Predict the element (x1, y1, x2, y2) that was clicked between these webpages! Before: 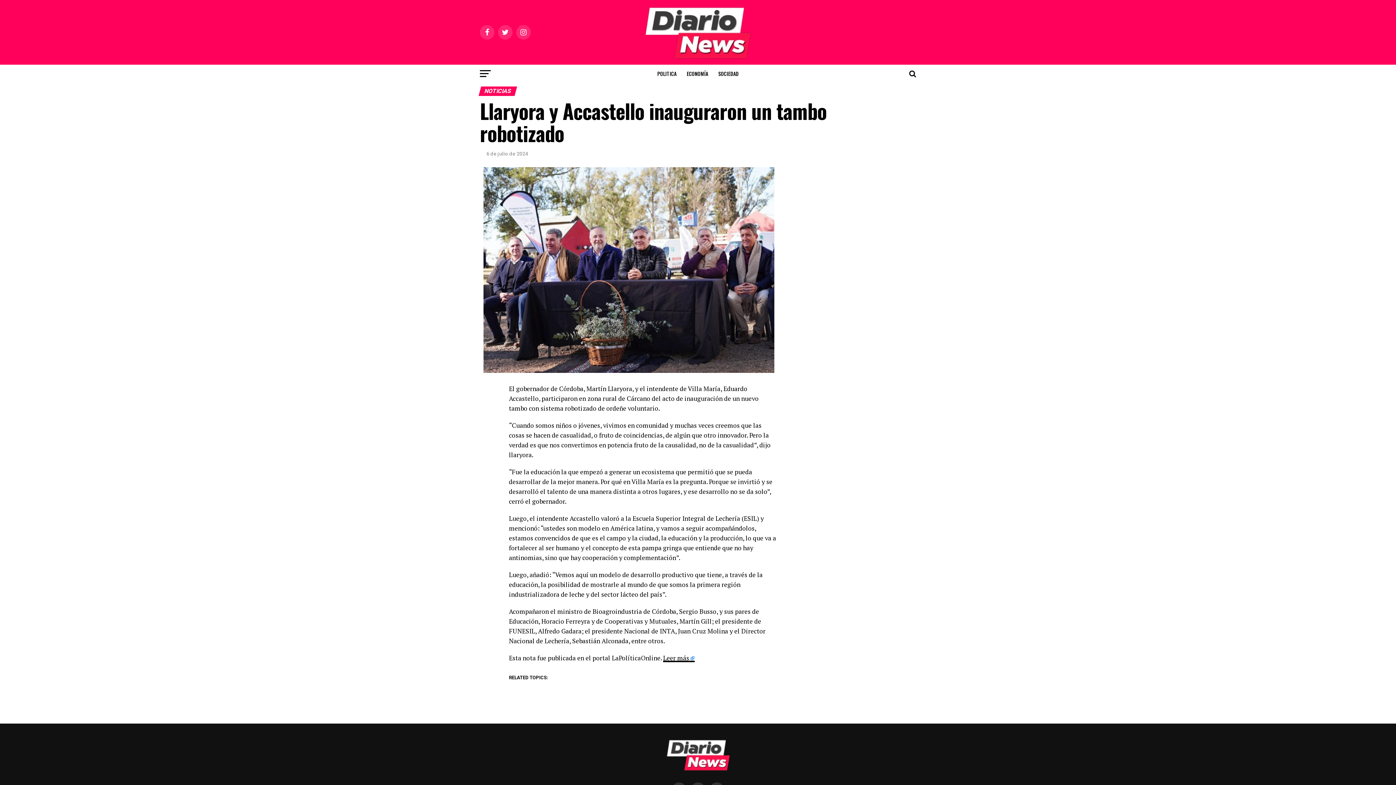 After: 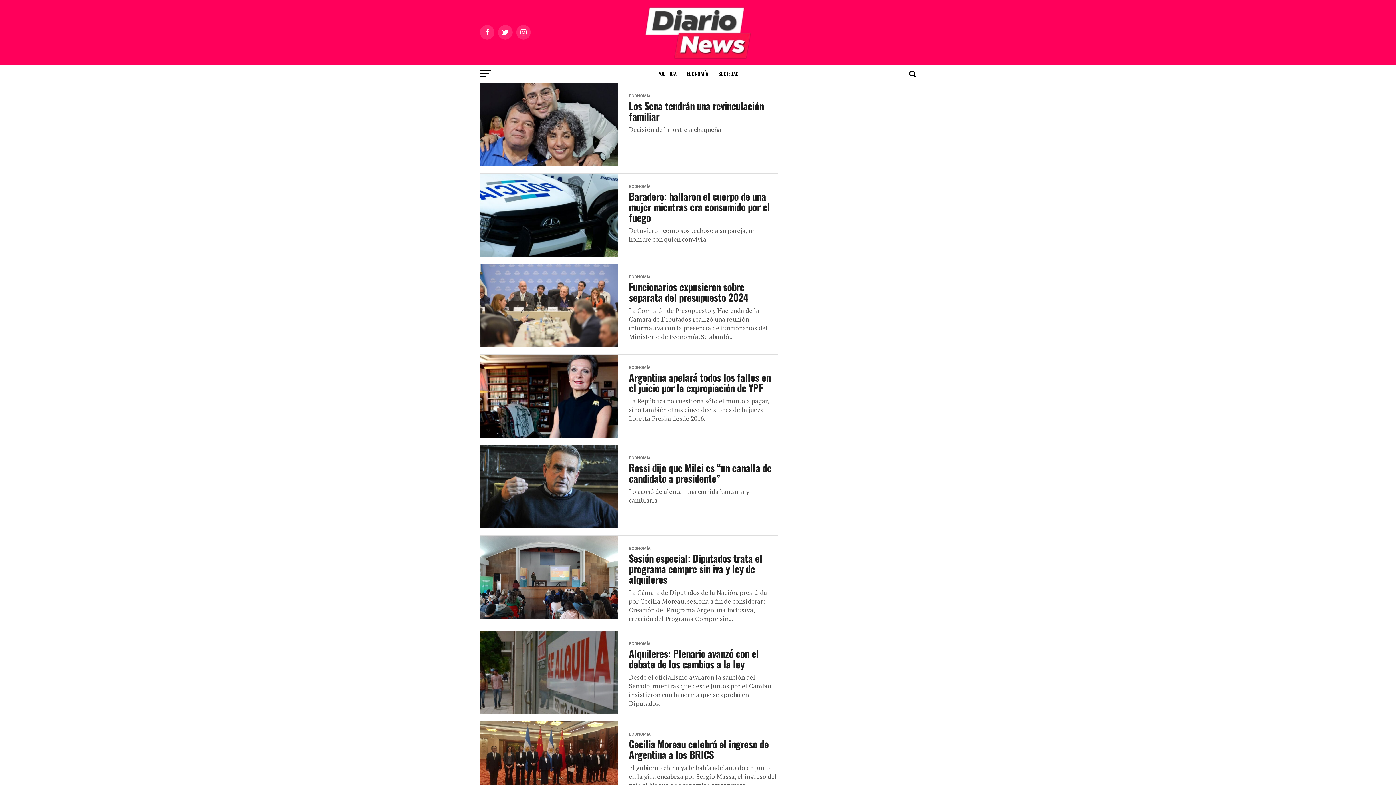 Action: label: ECONOMÍA bbox: (682, 64, 712, 82)